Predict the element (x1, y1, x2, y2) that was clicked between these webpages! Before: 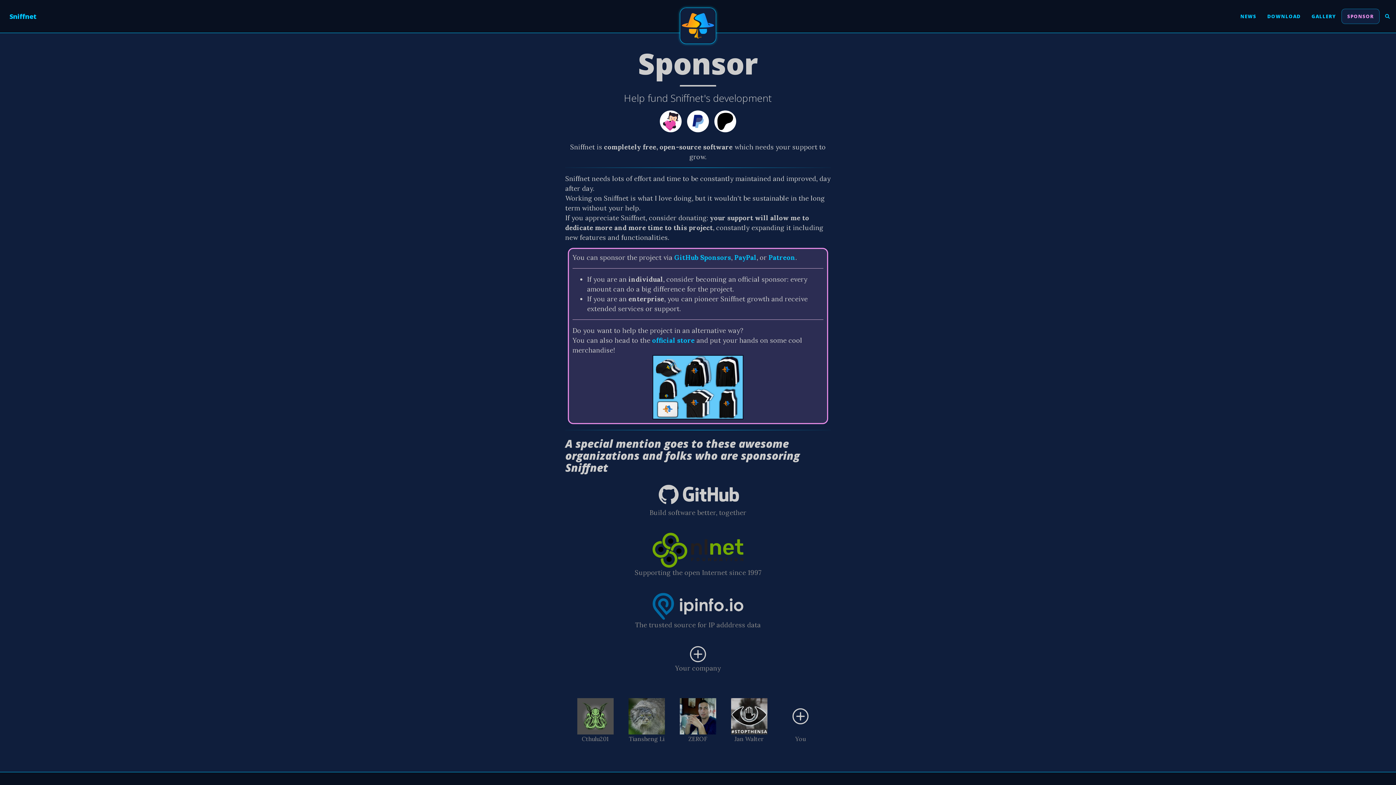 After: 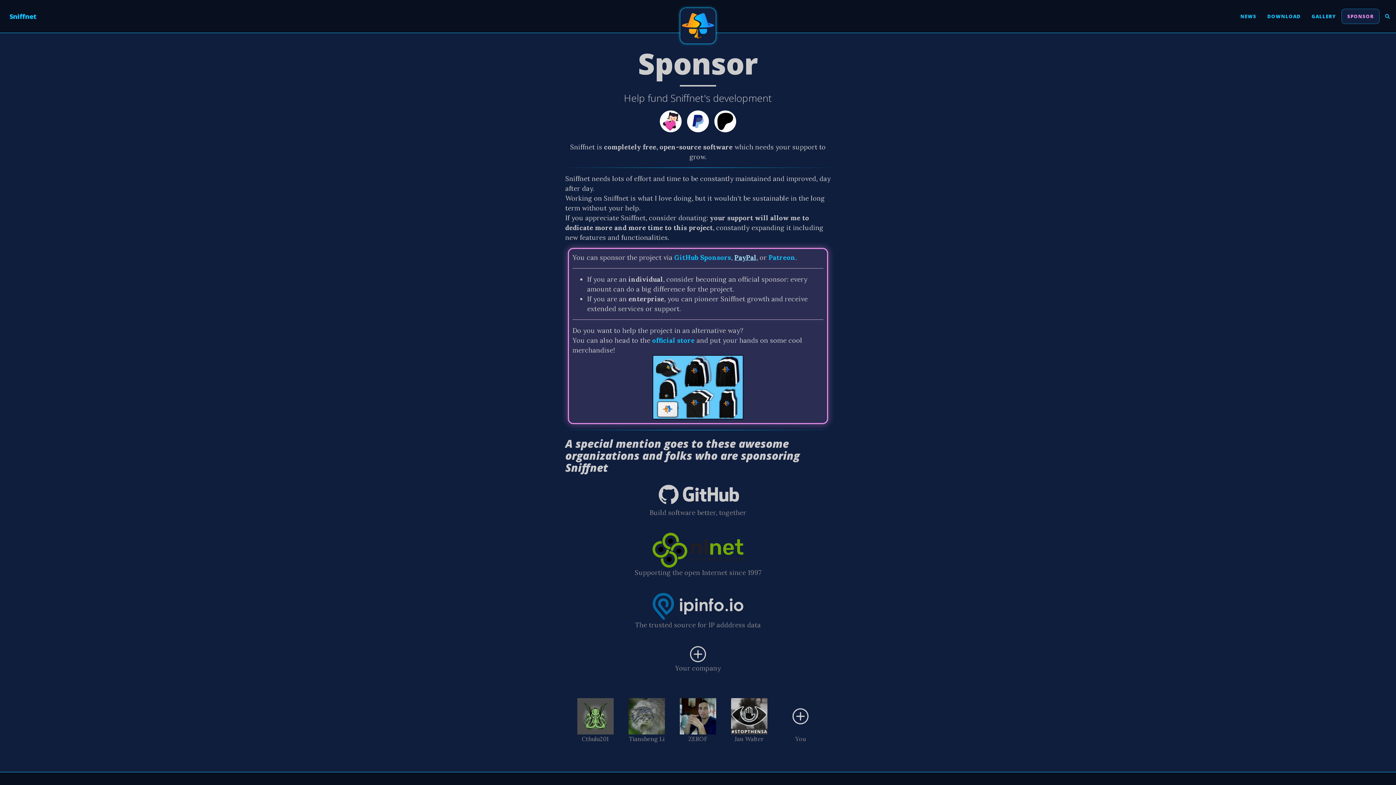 Action: bbox: (734, 253, 756, 261) label: PayPal